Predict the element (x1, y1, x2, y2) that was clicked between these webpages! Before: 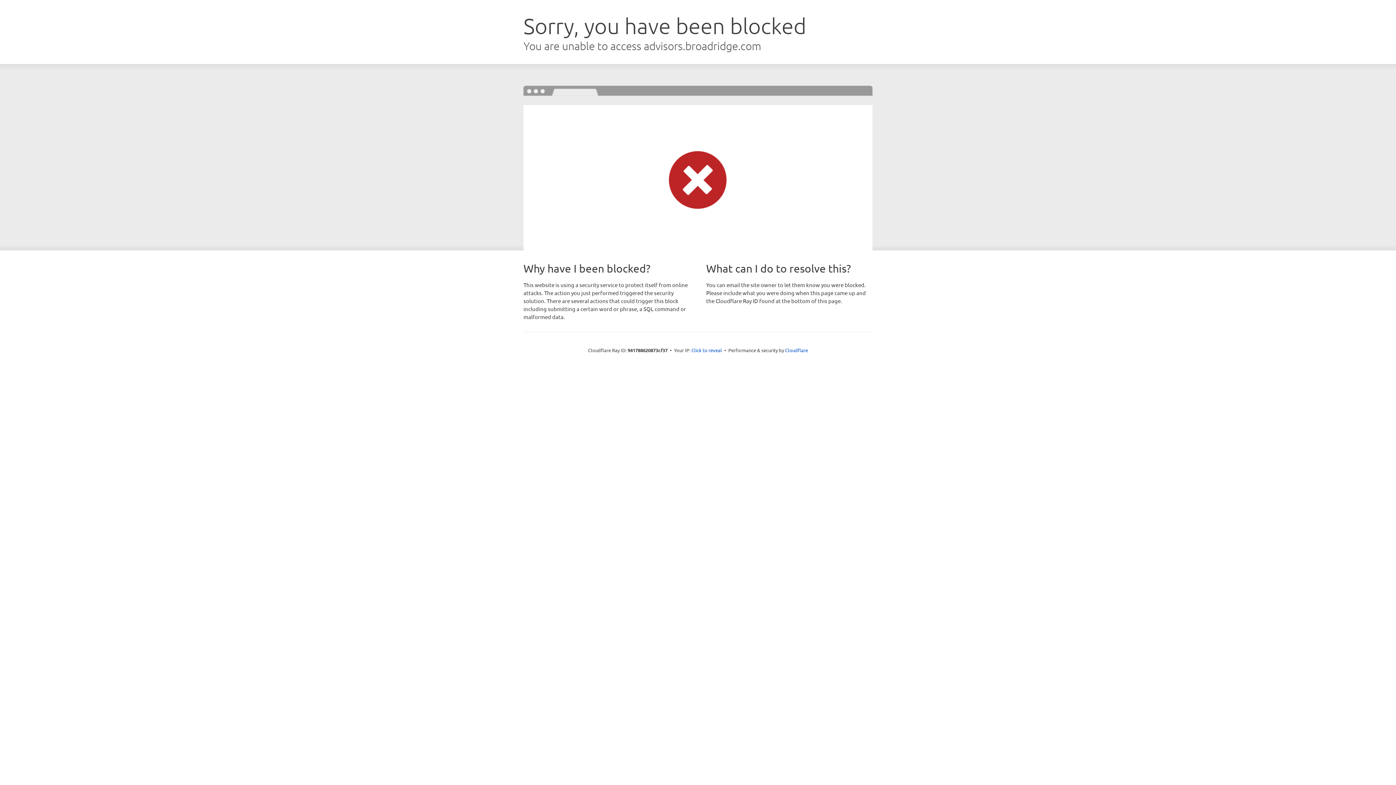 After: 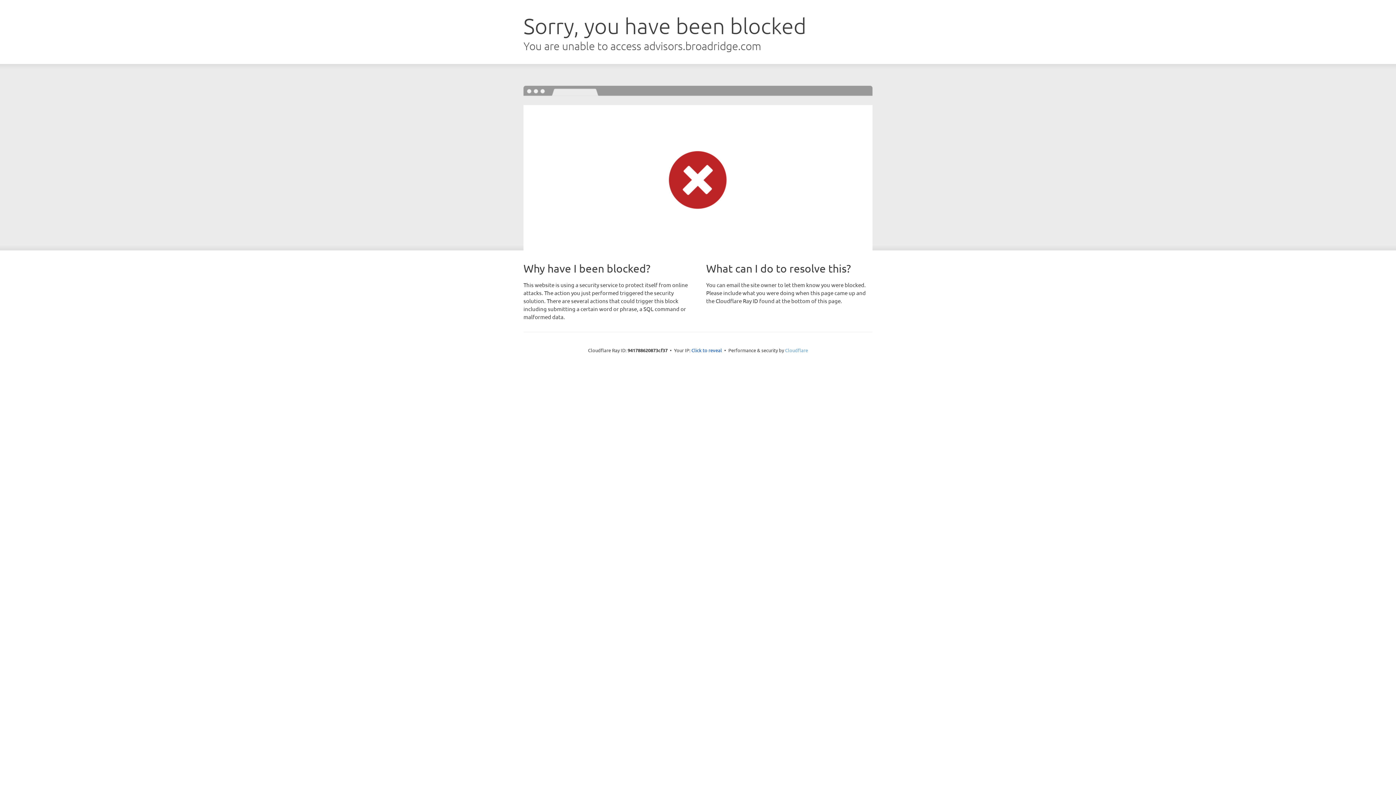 Action: label: Cloudflare bbox: (785, 347, 808, 353)